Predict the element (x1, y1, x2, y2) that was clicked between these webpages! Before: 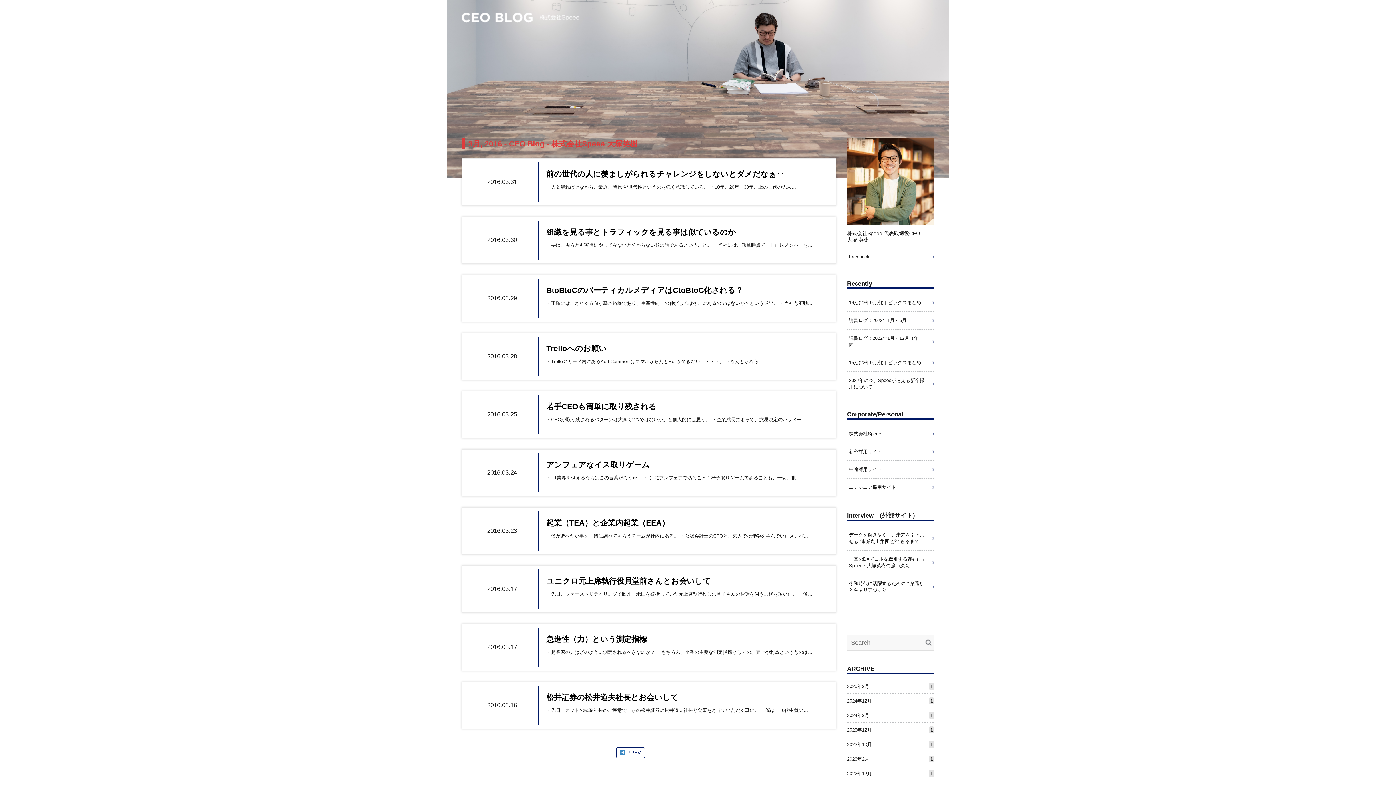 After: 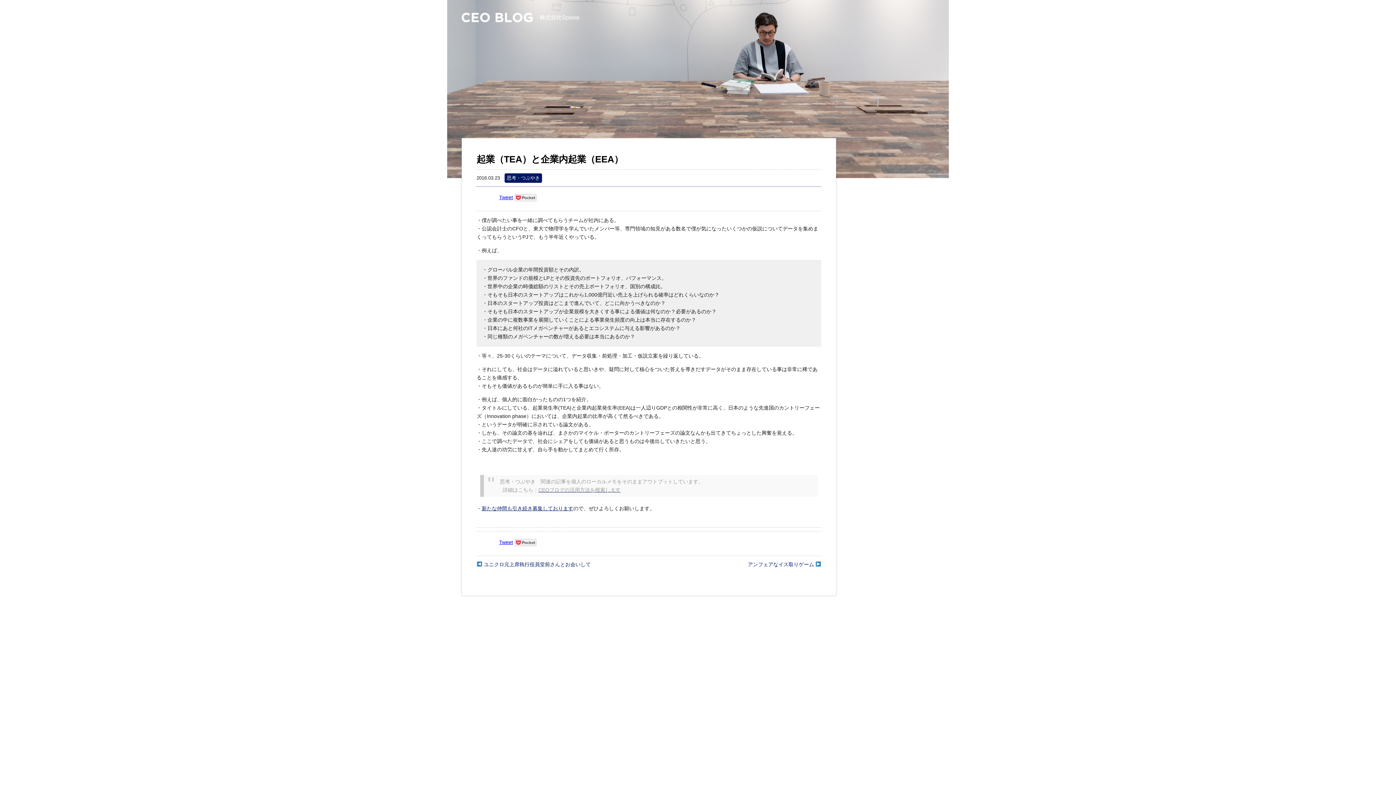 Action: bbox: (546, 518, 832, 528) label: 起業（TEA）と企業内起業（EEA）